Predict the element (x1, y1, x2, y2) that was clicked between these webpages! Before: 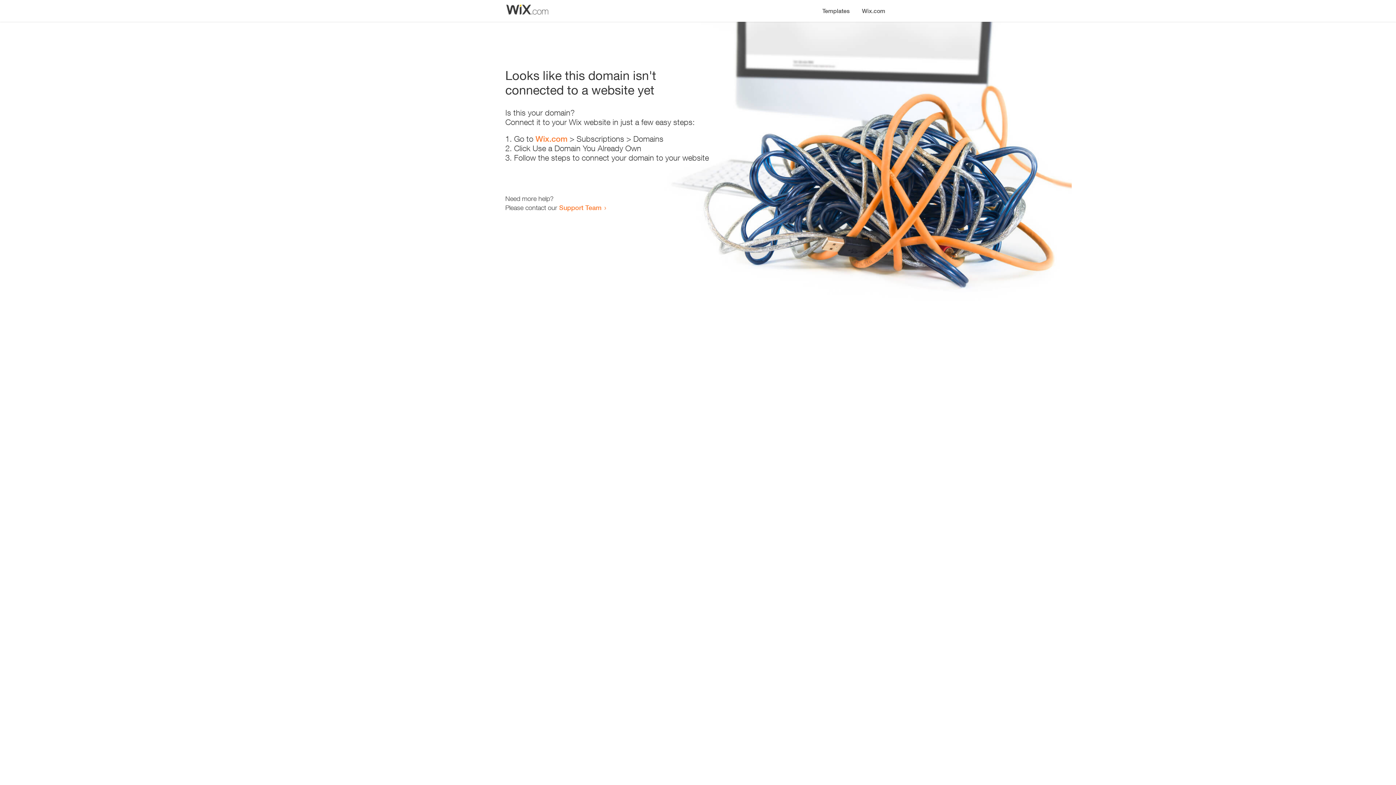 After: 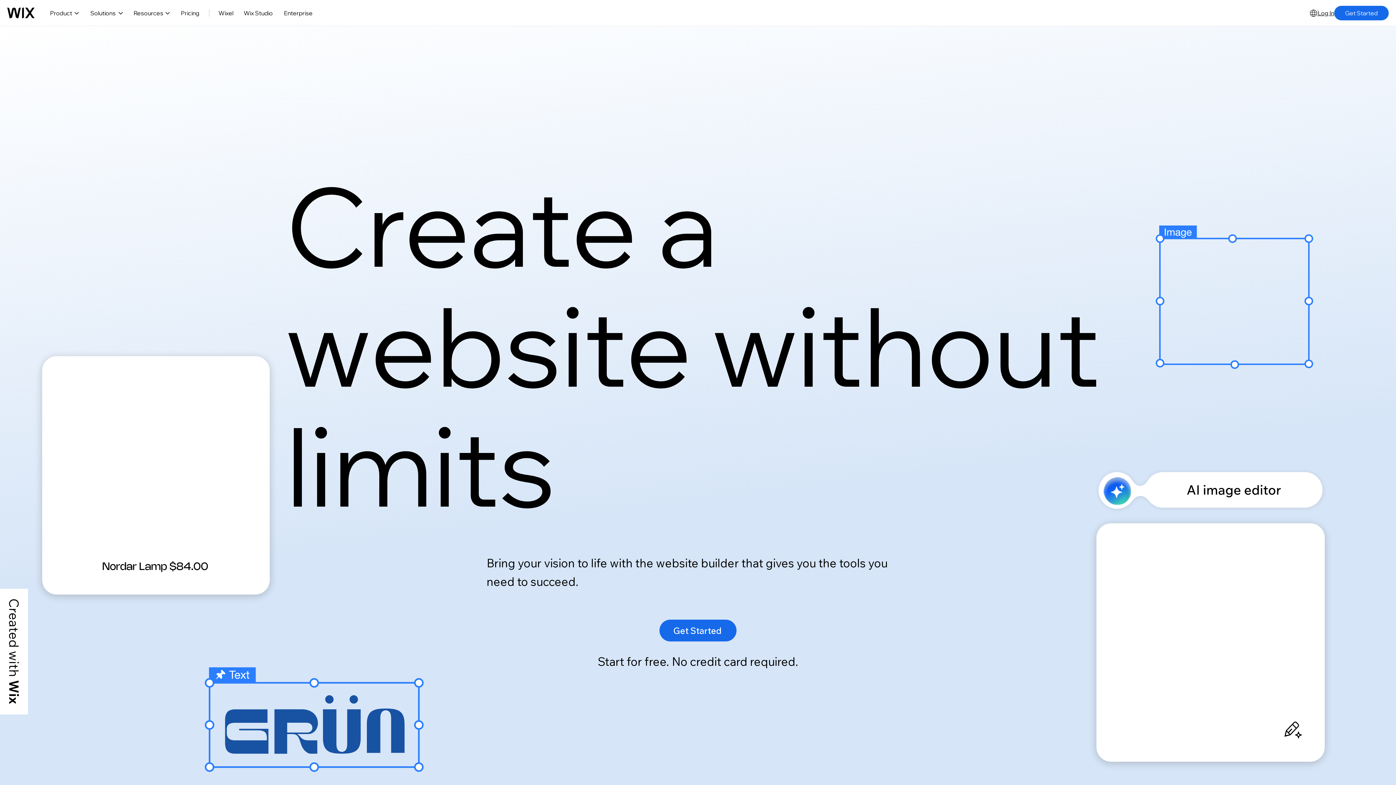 Action: label: Wix.com bbox: (535, 134, 567, 143)